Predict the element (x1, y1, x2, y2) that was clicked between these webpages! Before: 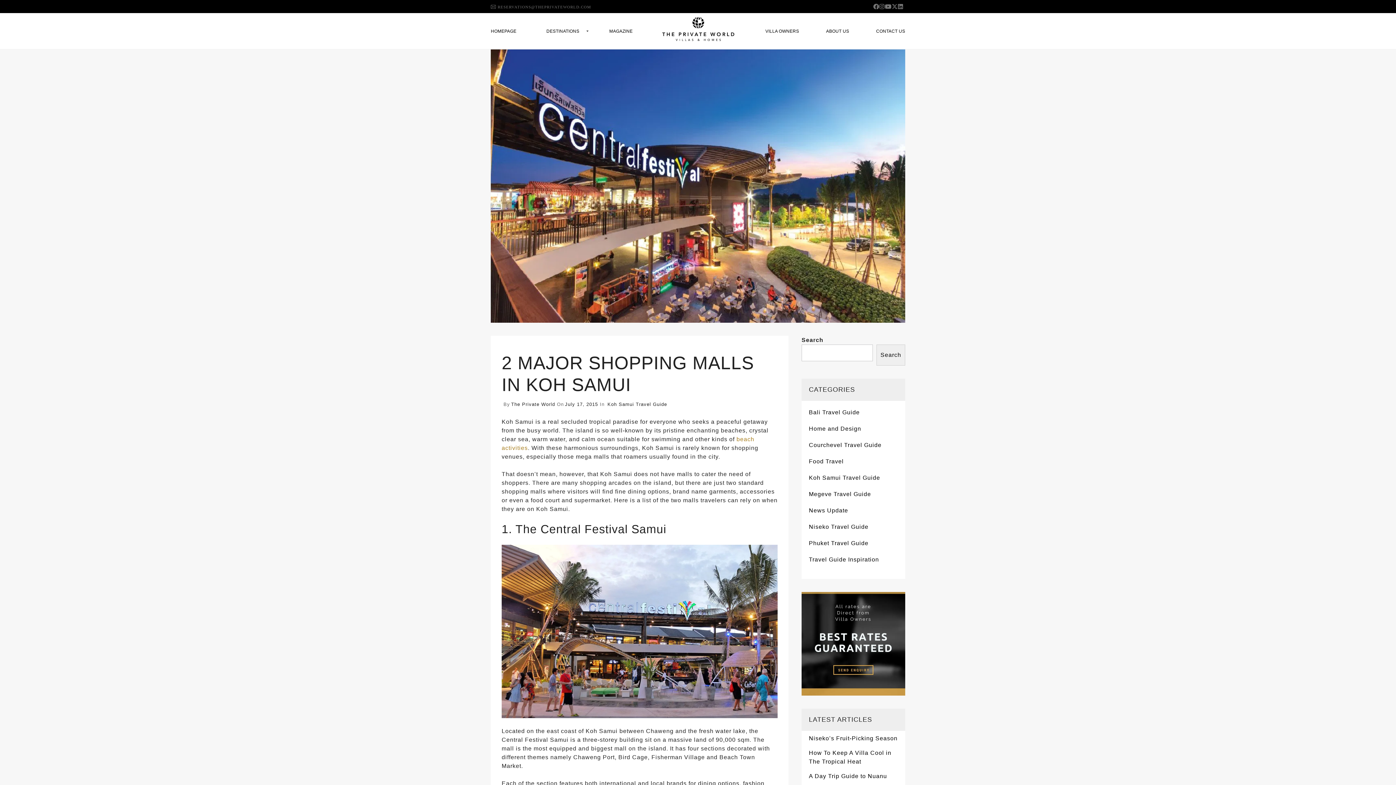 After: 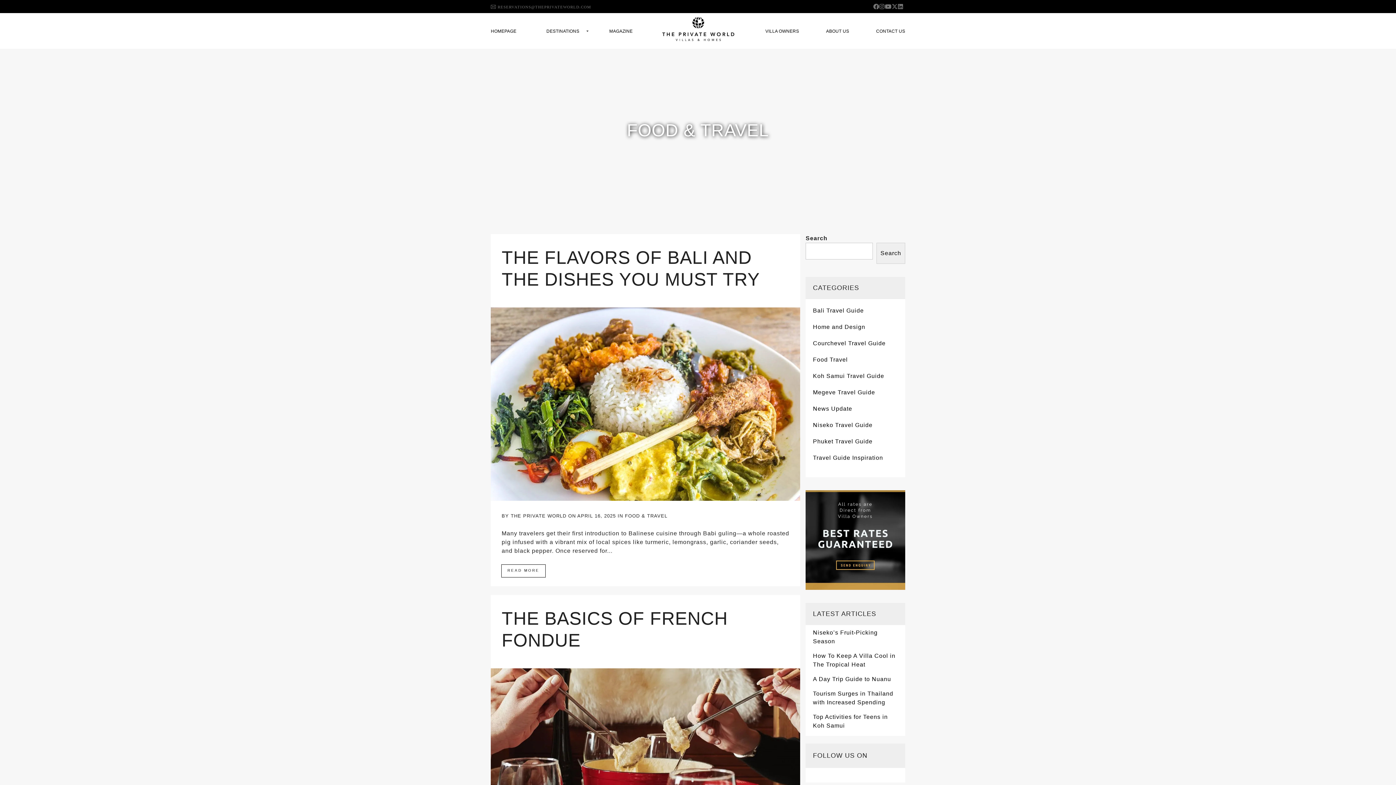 Action: label: Food Travel bbox: (809, 457, 844, 466)